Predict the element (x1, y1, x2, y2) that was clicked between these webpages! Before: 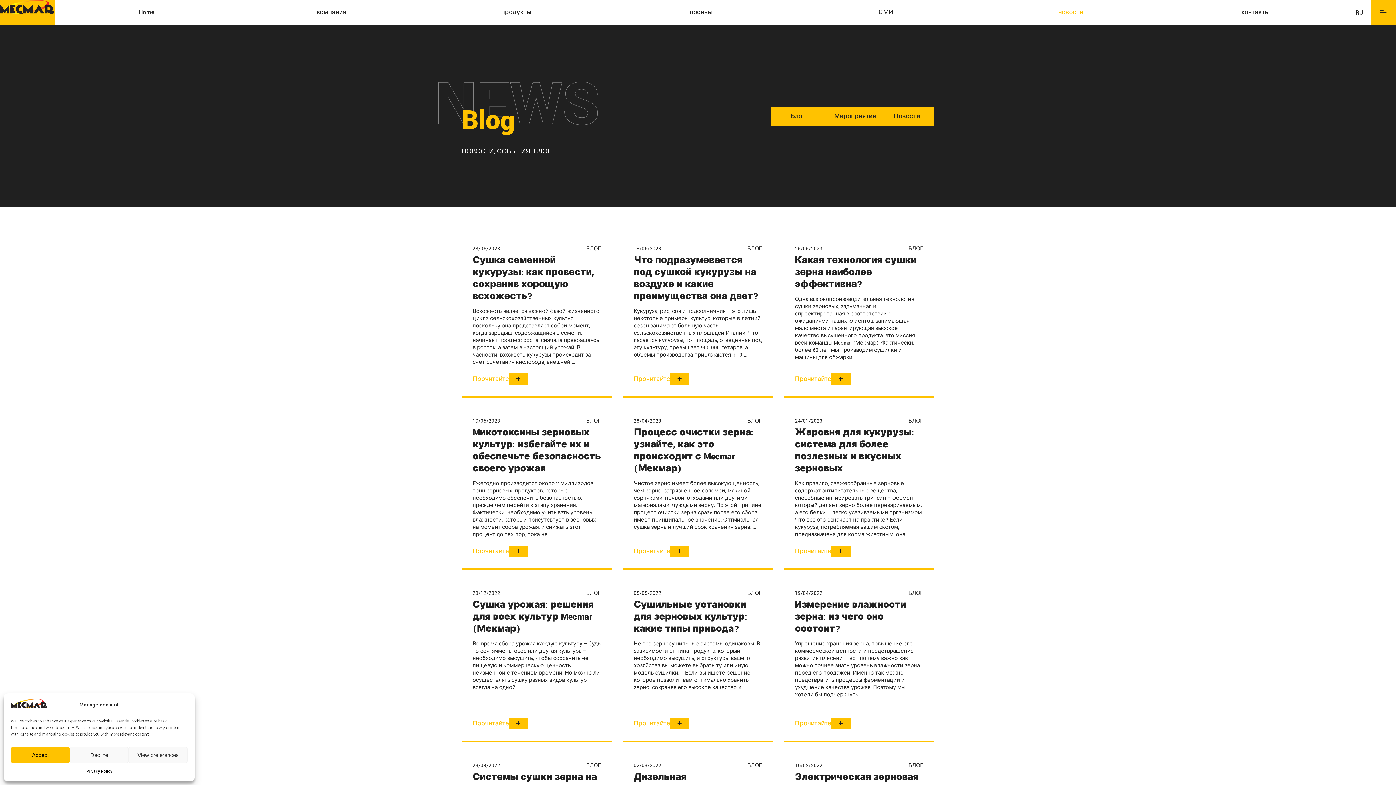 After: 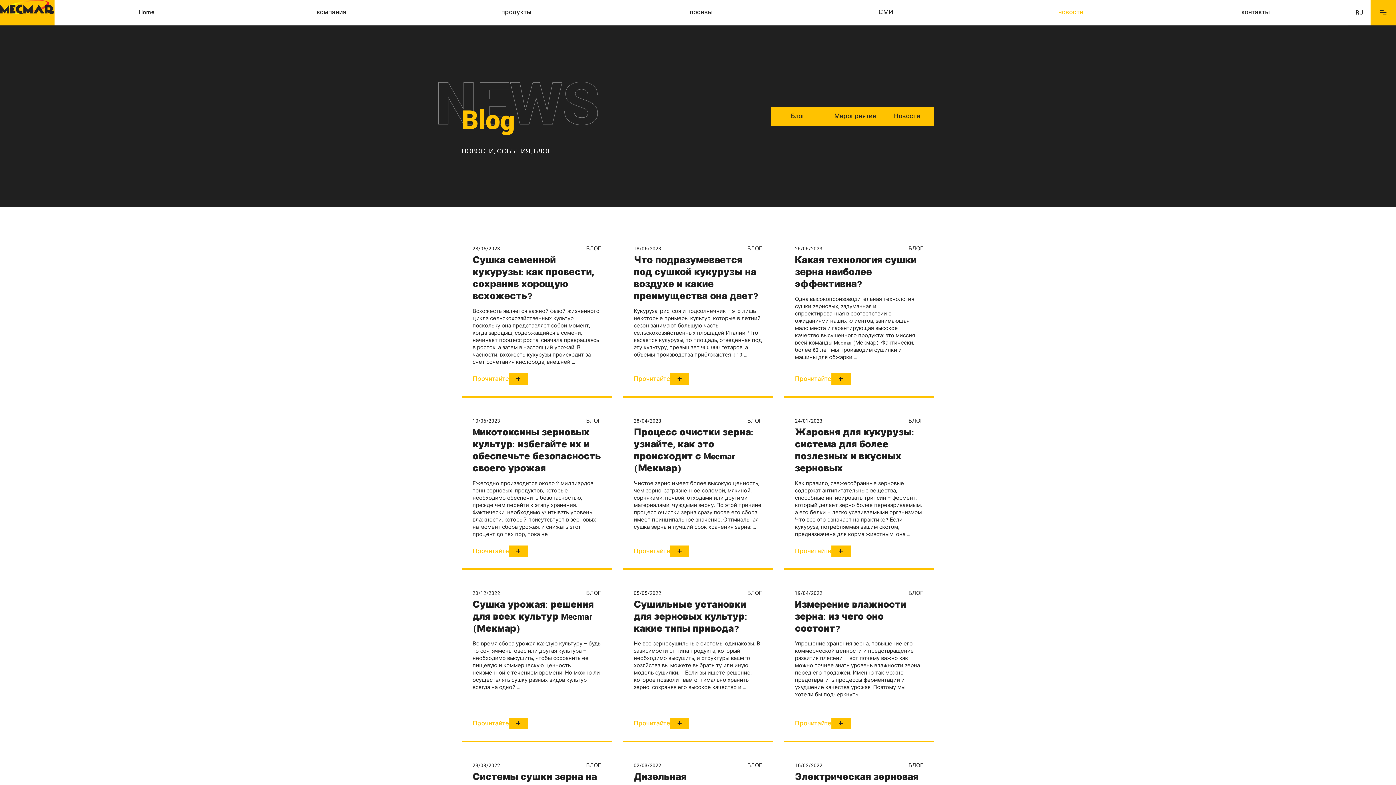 Action: bbox: (69, 747, 128, 763) label: Decline